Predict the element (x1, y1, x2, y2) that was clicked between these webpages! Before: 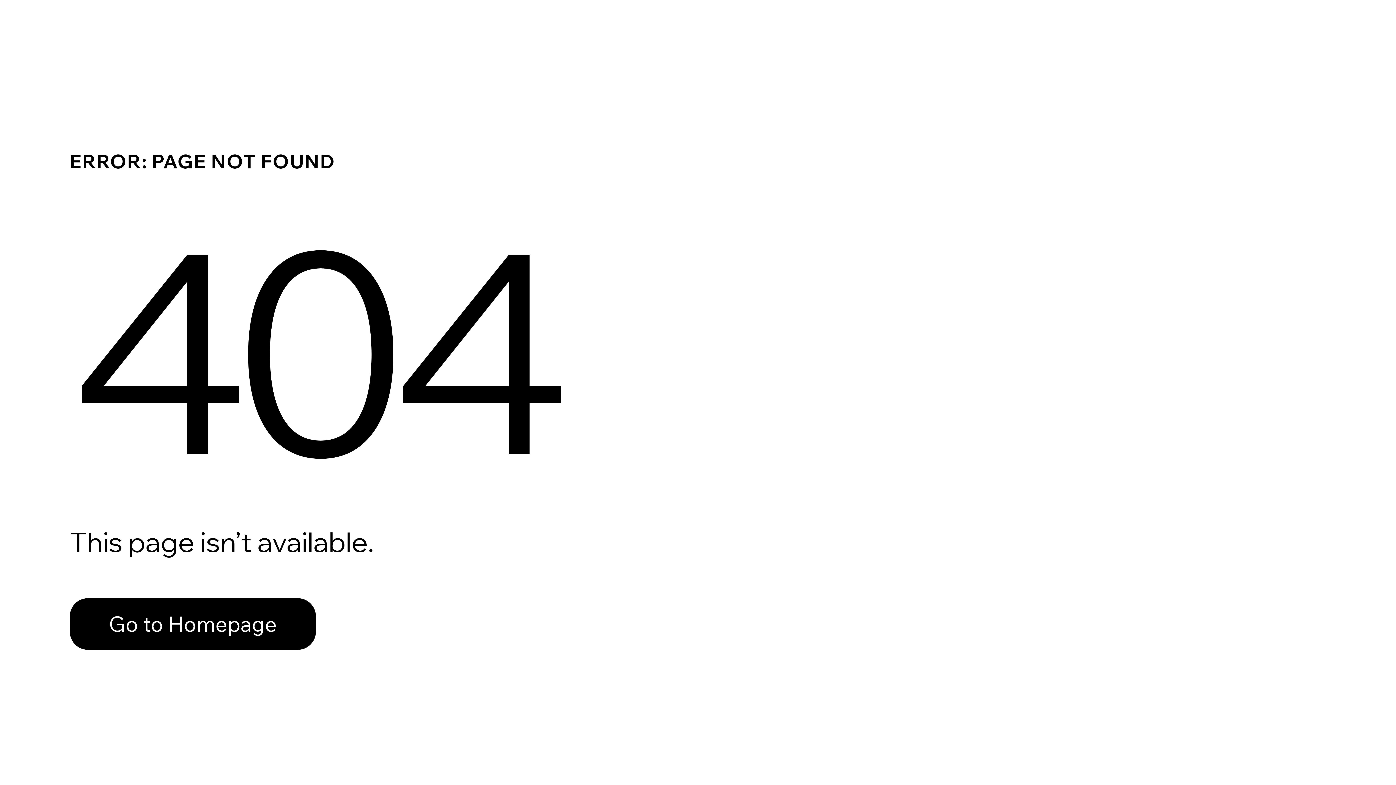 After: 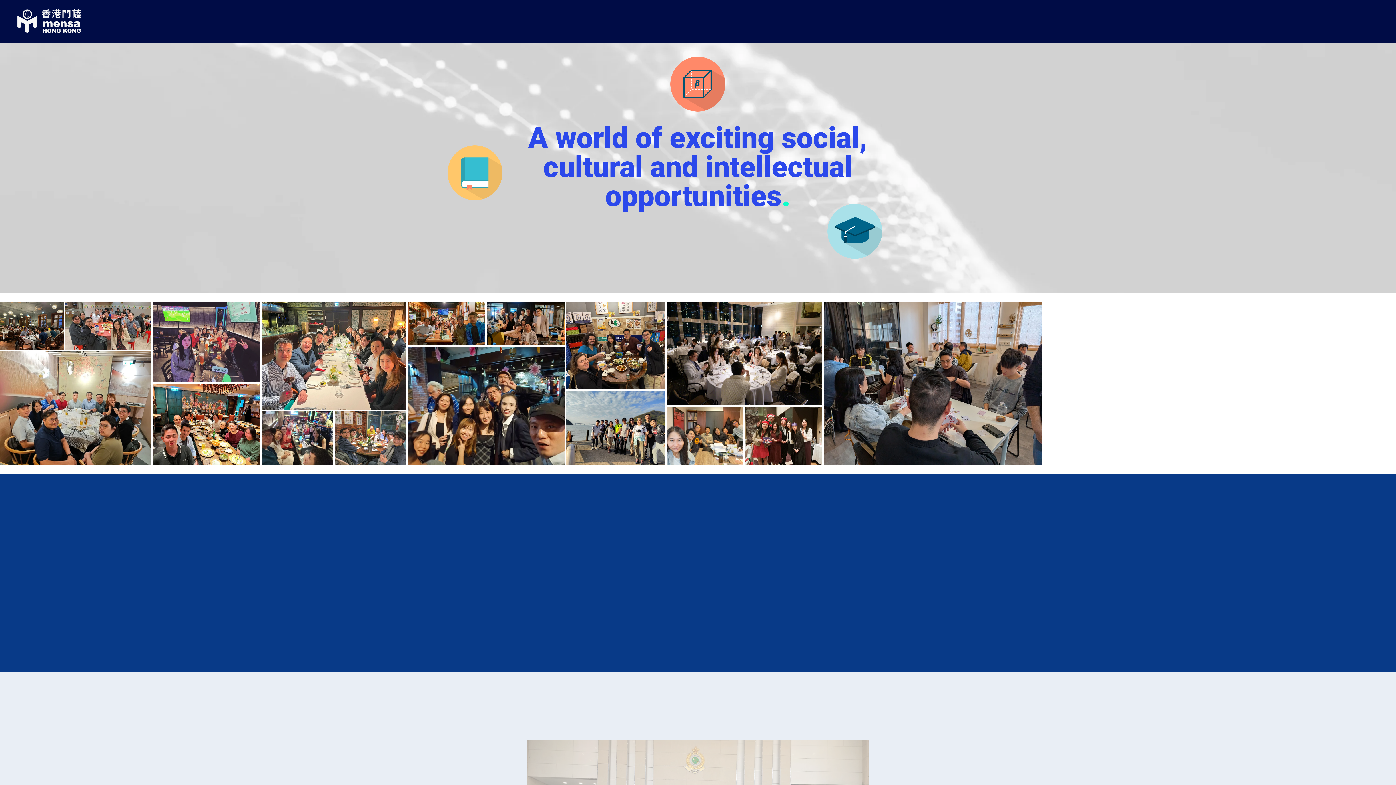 Action: bbox: (69, 598, 316, 650) label: Go to Homepage